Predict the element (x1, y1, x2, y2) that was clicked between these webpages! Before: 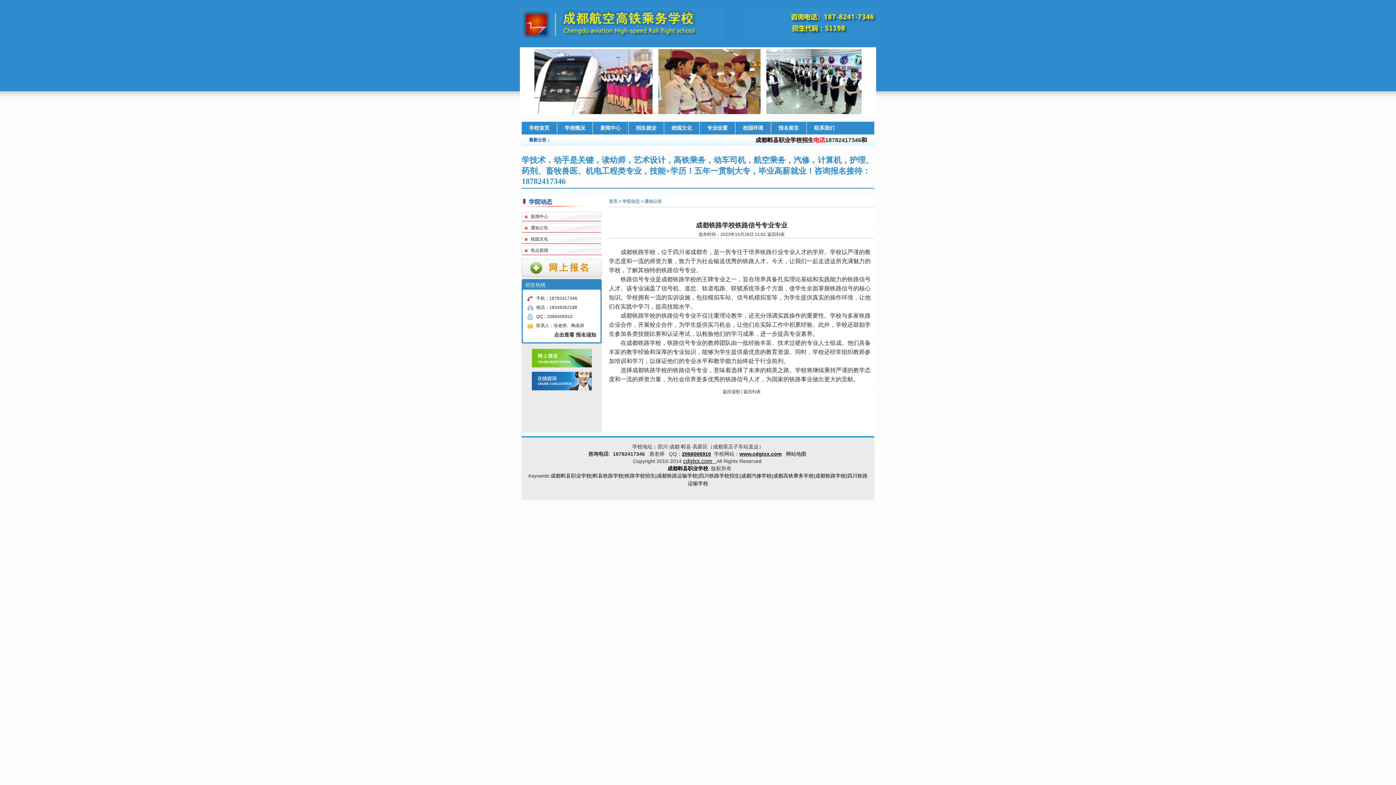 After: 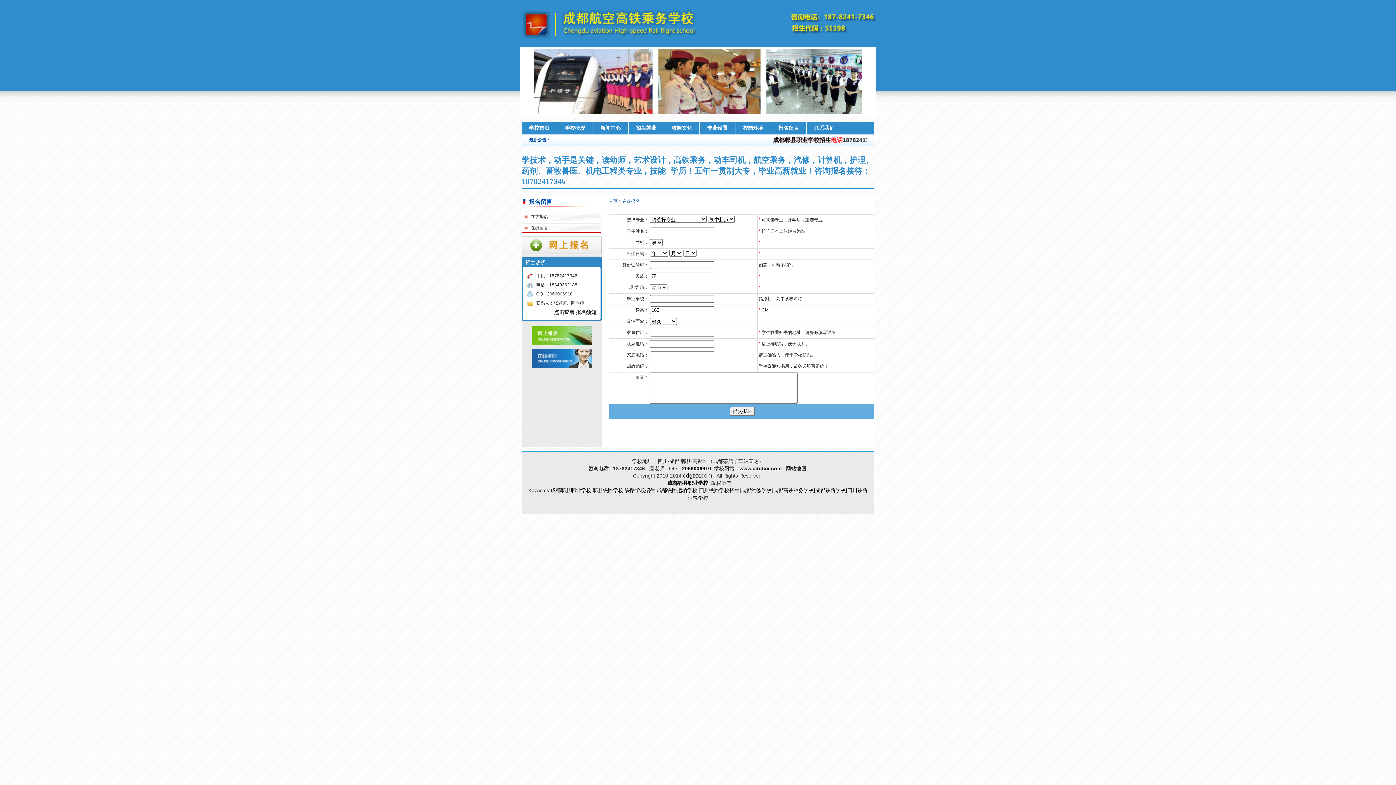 Action: bbox: (531, 363, 591, 368)